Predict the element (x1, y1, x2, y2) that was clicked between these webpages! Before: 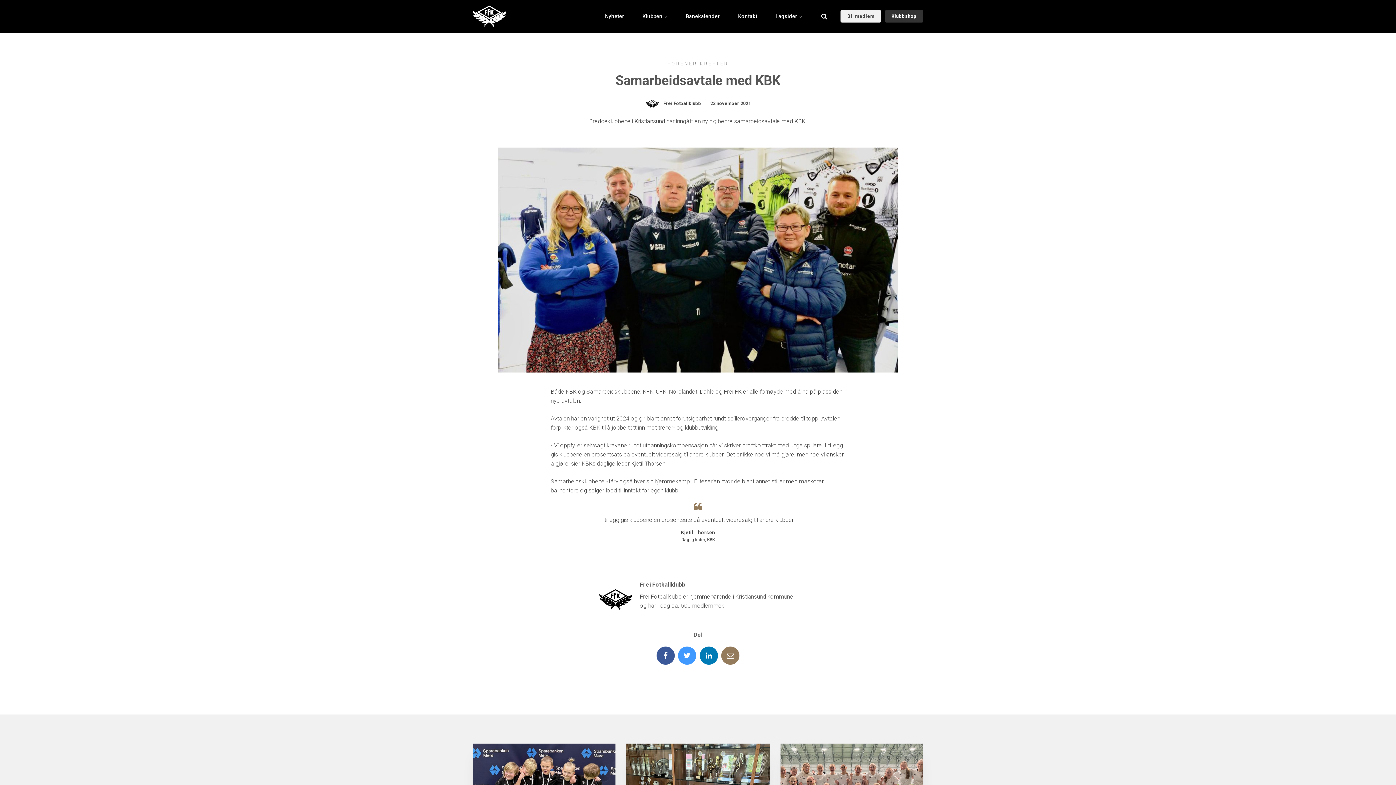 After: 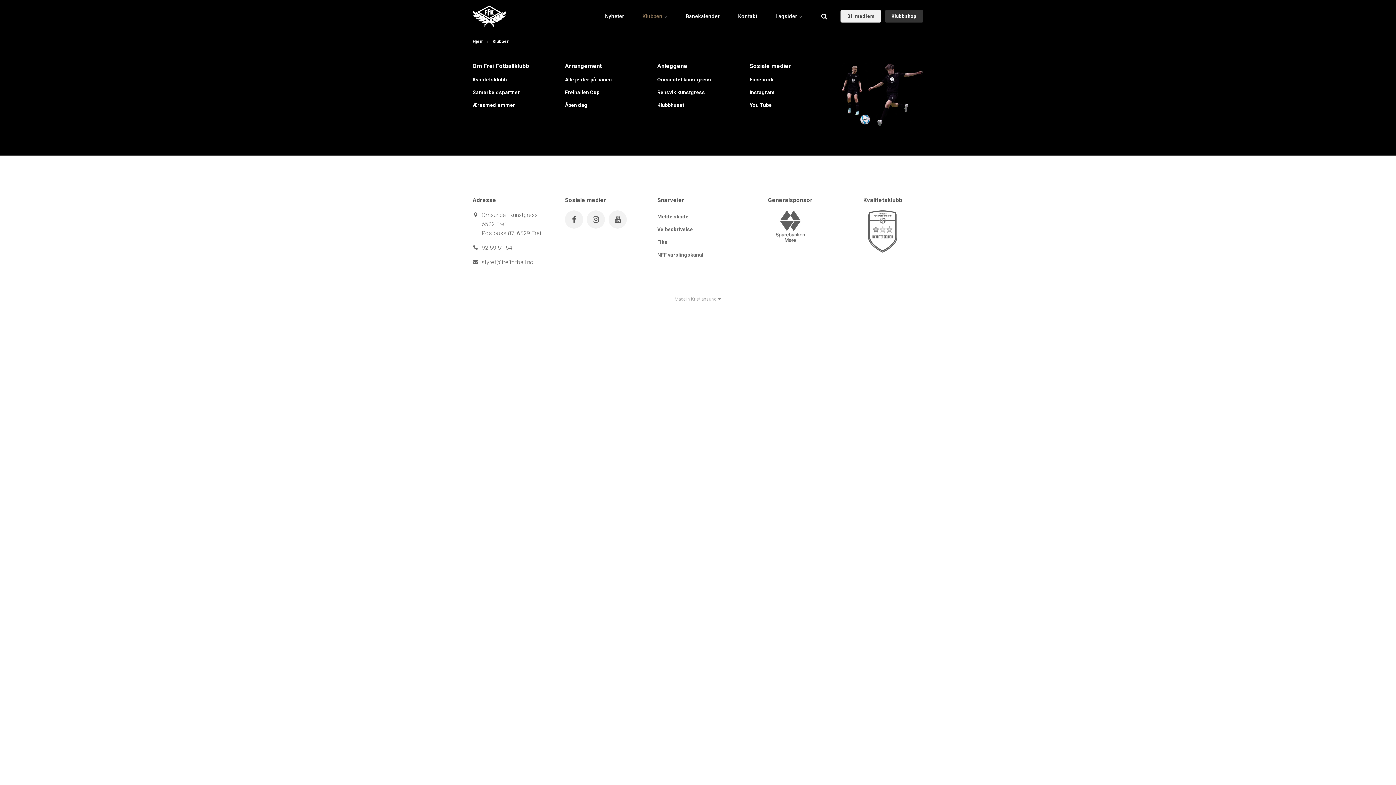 Action: bbox: (633, 0, 676, 32) label: Klubben 